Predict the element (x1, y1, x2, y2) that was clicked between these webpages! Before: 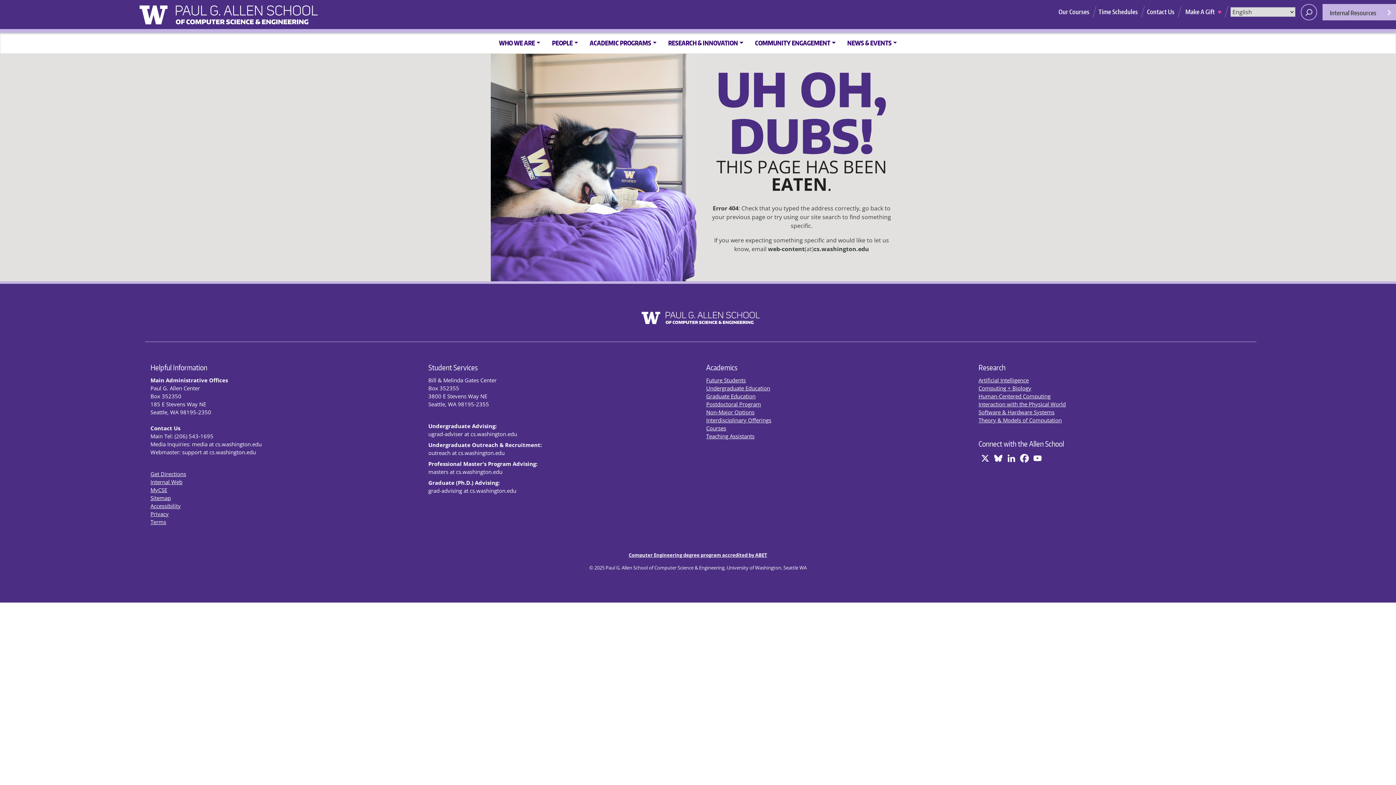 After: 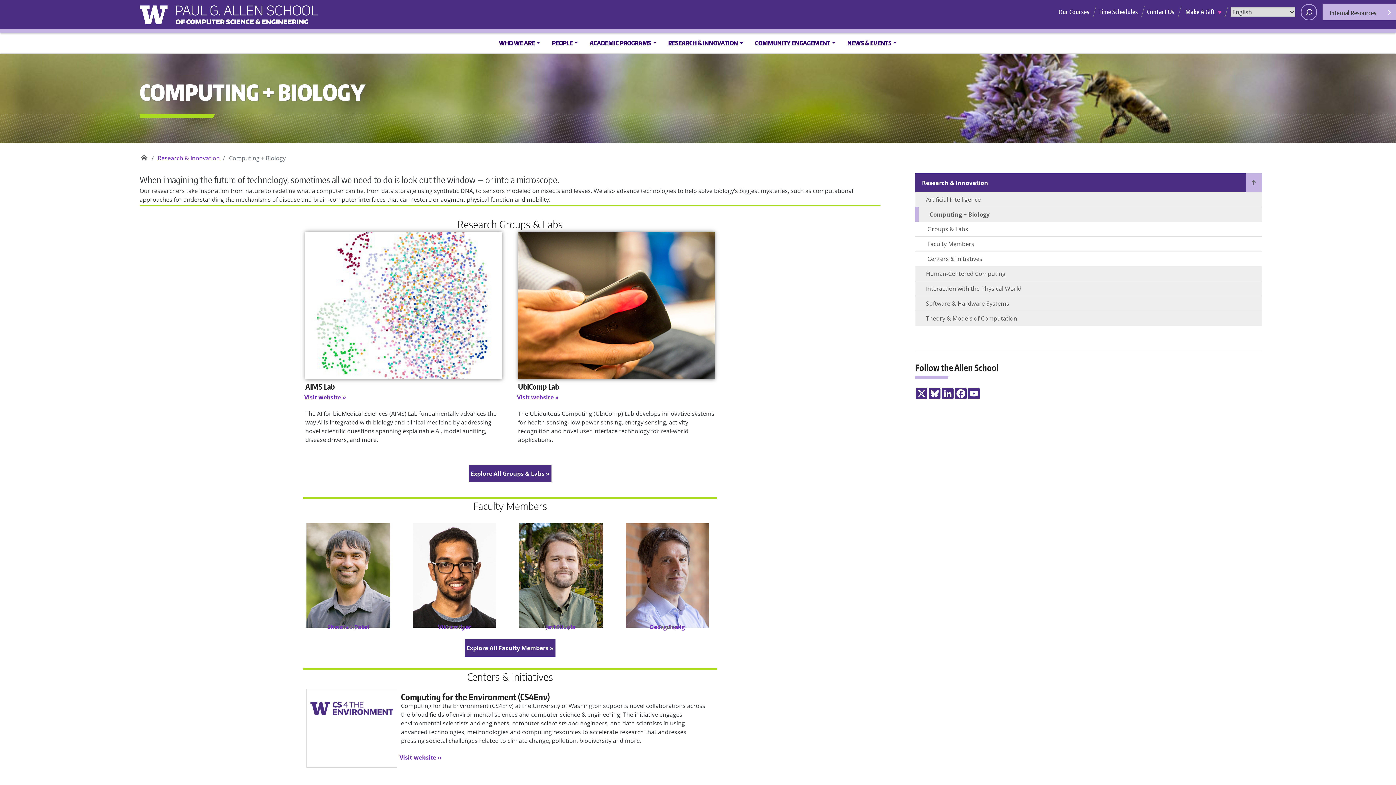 Action: bbox: (978, 384, 1031, 392) label: Computing + Biology